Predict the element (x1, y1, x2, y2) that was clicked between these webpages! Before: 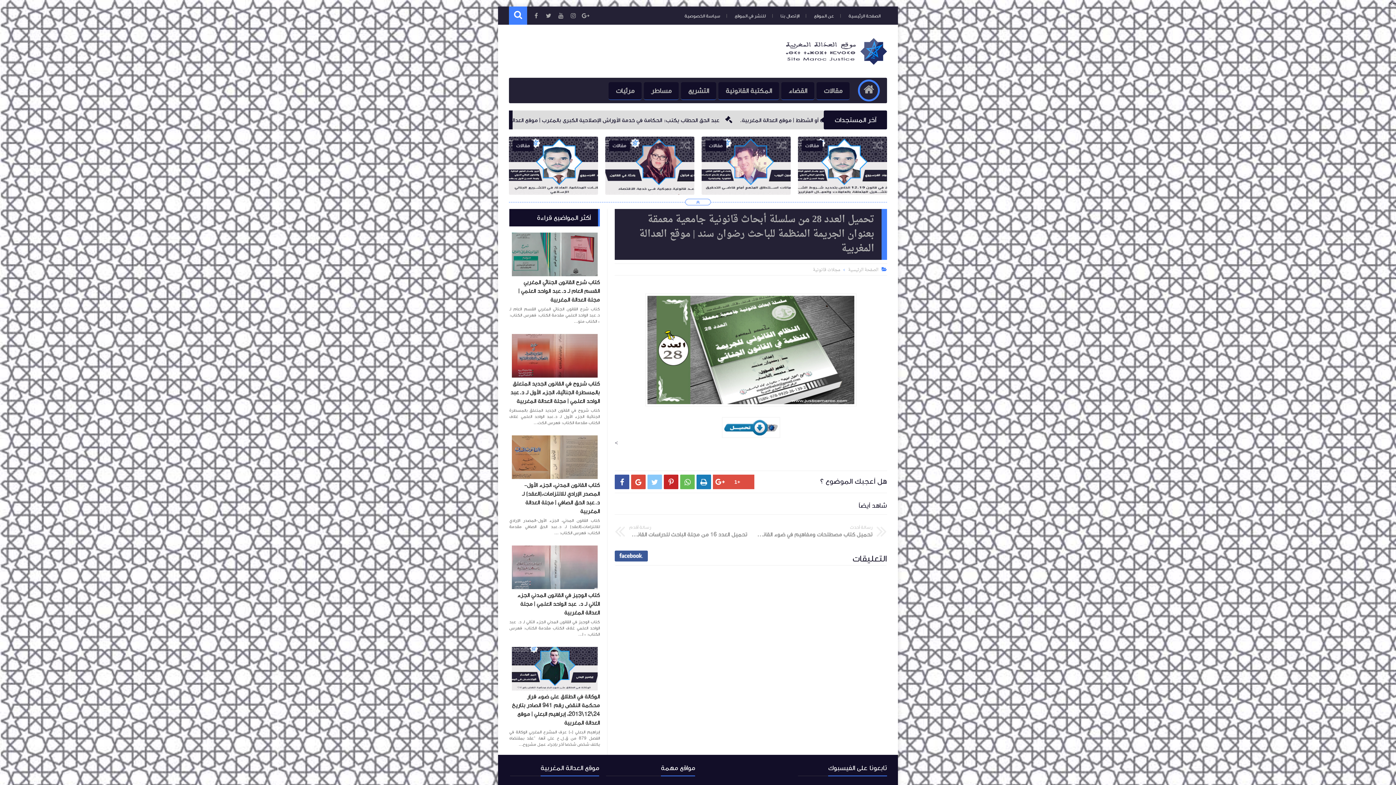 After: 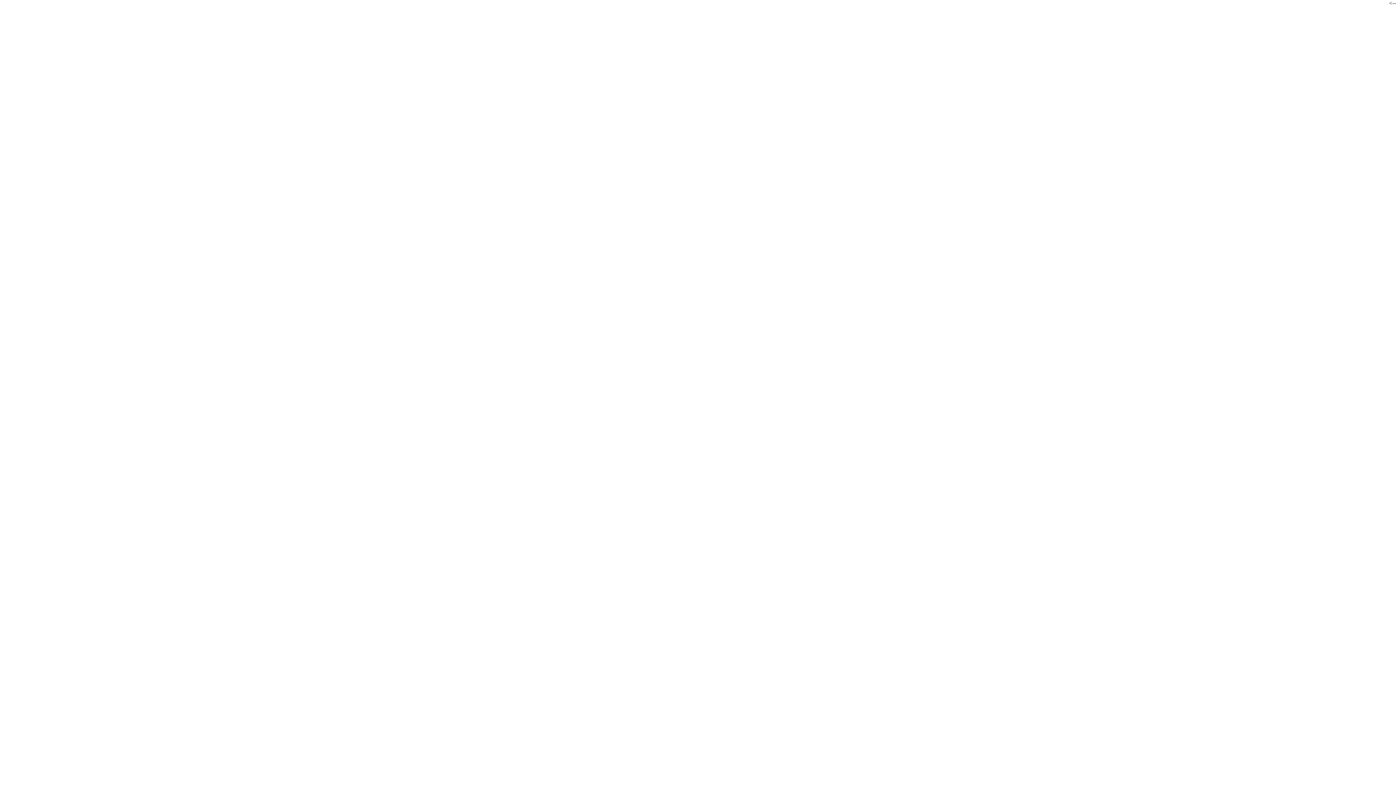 Action: label: مقالات bbox: (816, 82, 849, 100)